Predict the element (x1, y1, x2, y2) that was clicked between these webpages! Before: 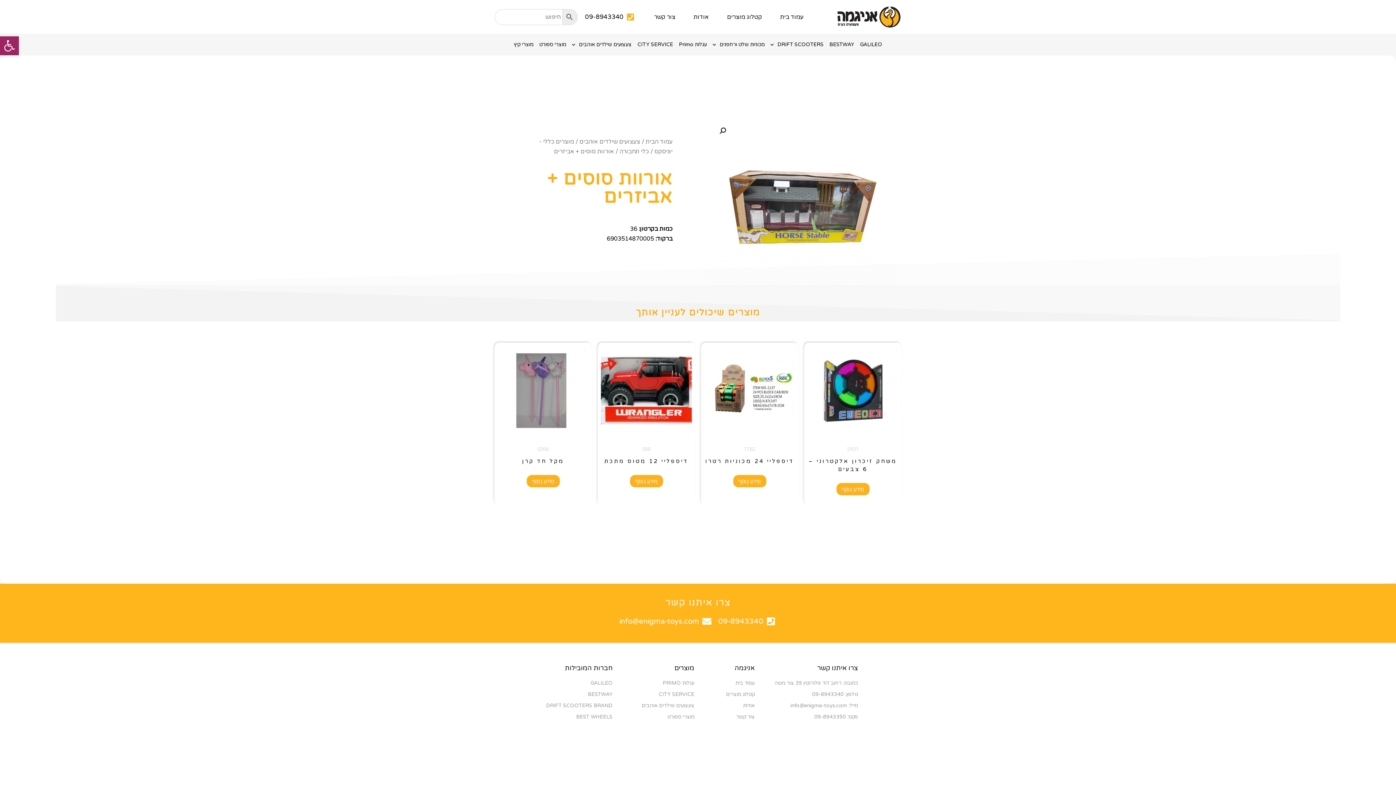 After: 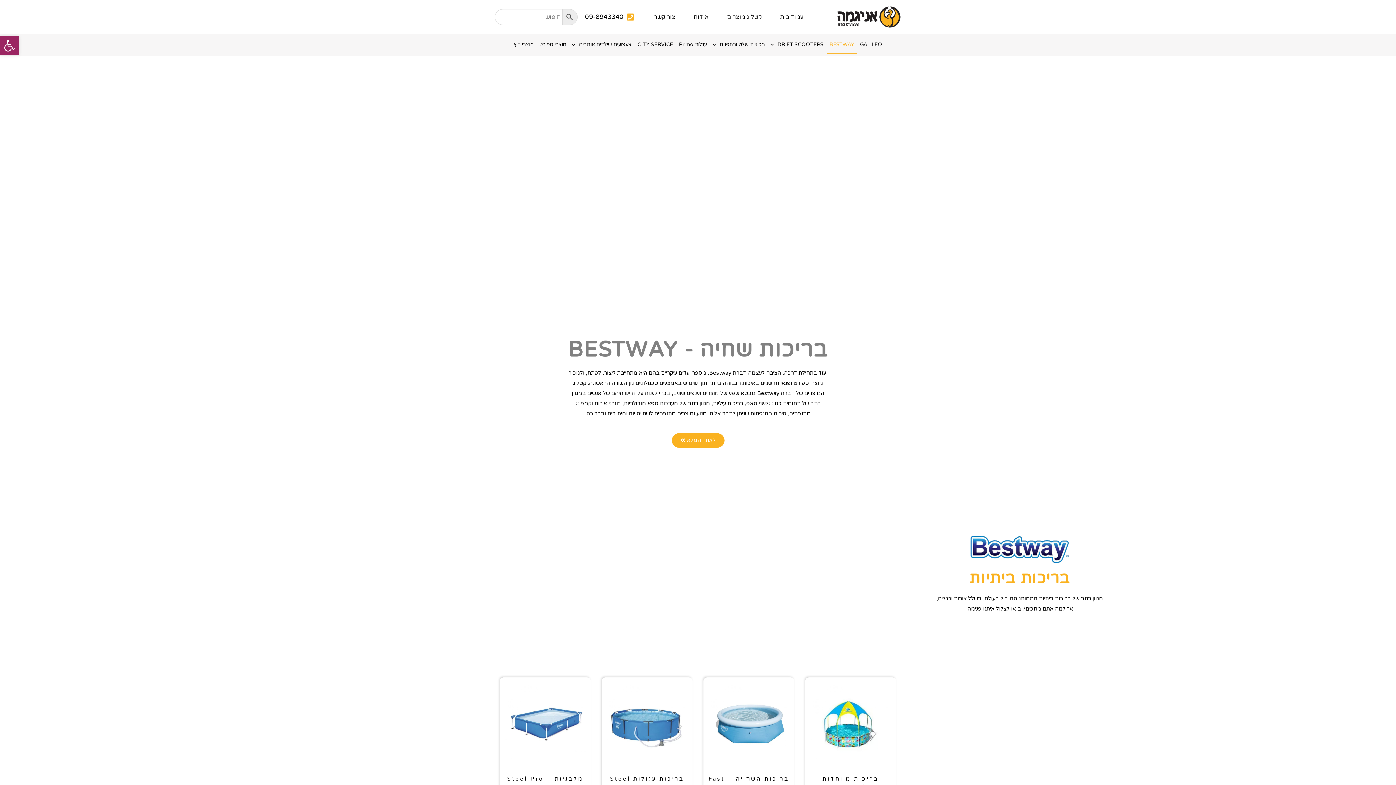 Action: bbox: (827, 35, 856, 54) label: BESTWAY